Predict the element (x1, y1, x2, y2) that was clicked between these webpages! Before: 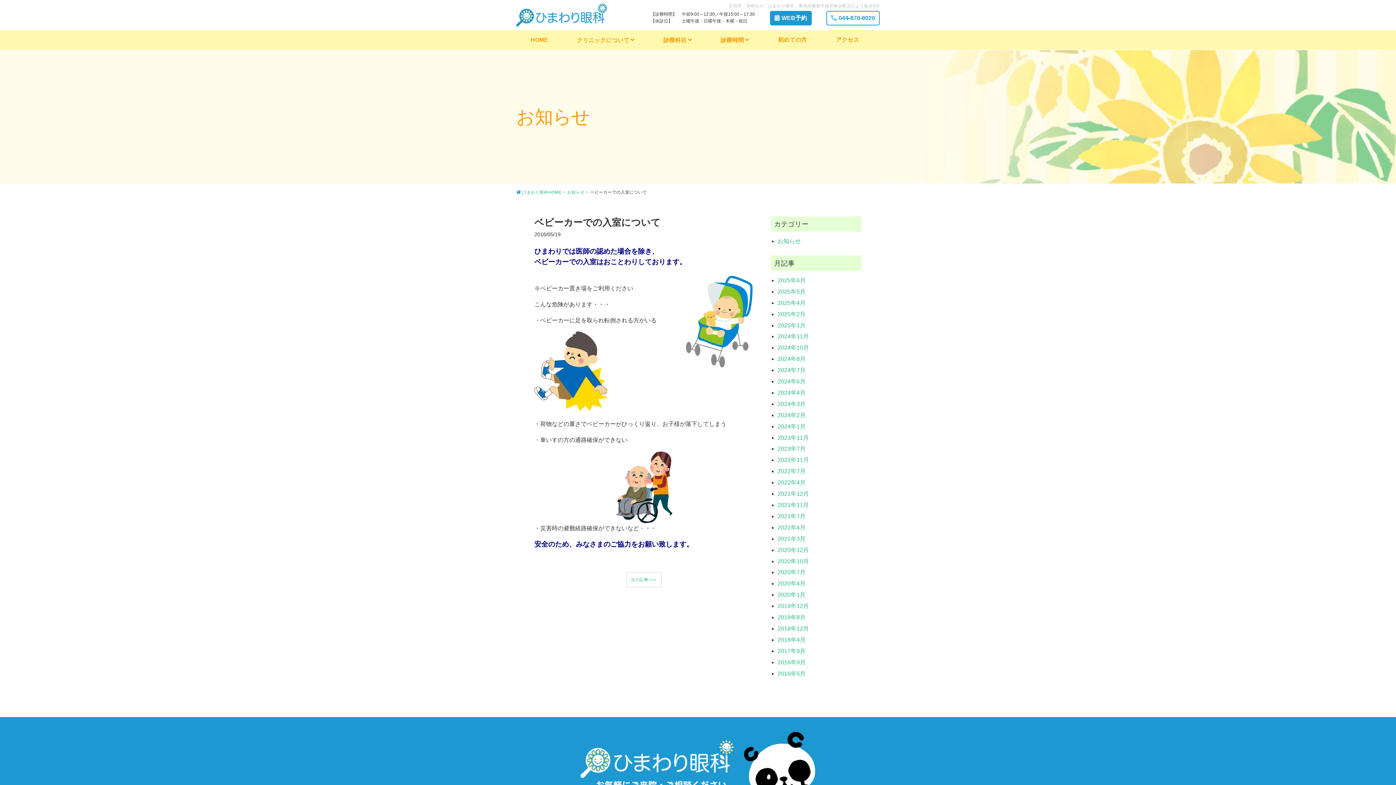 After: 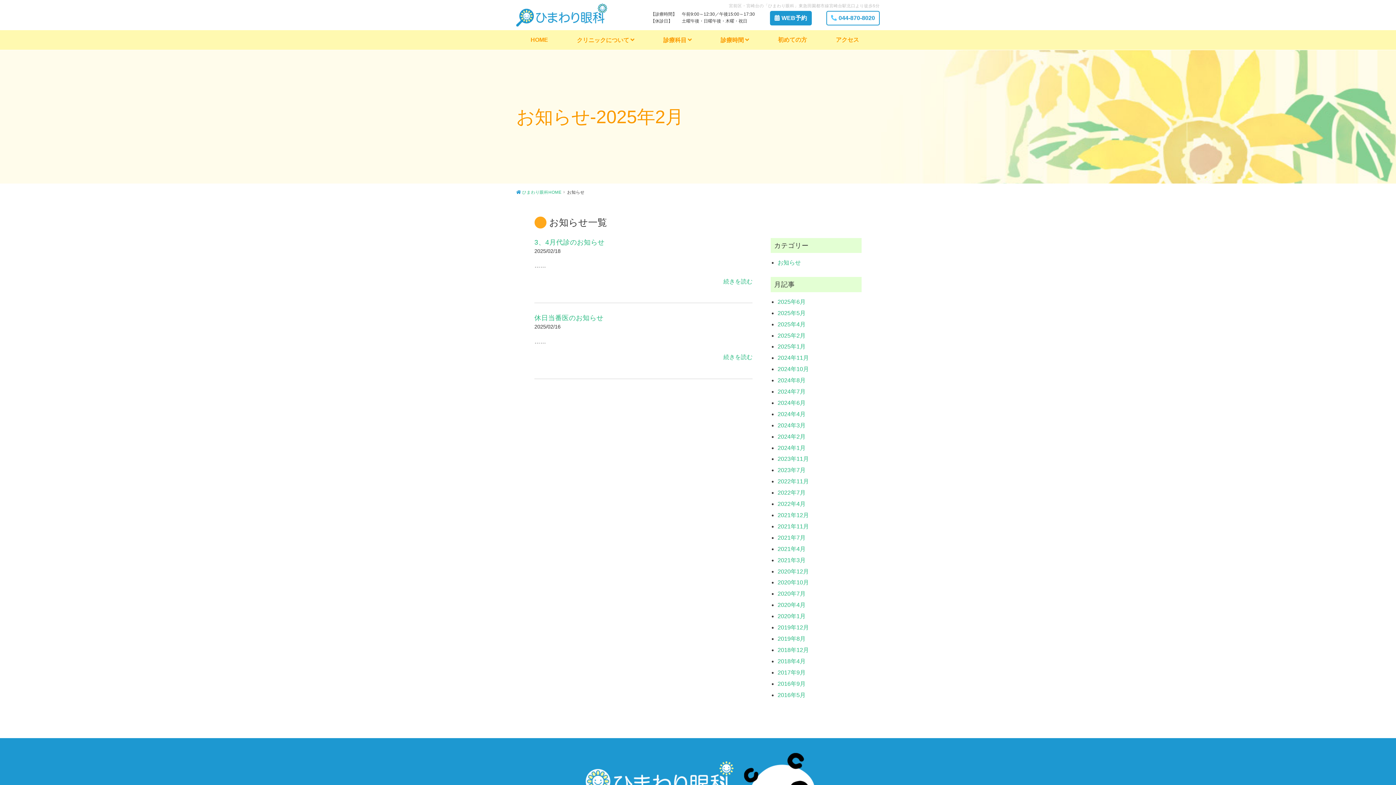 Action: label: 2025年2月 bbox: (777, 311, 805, 317)